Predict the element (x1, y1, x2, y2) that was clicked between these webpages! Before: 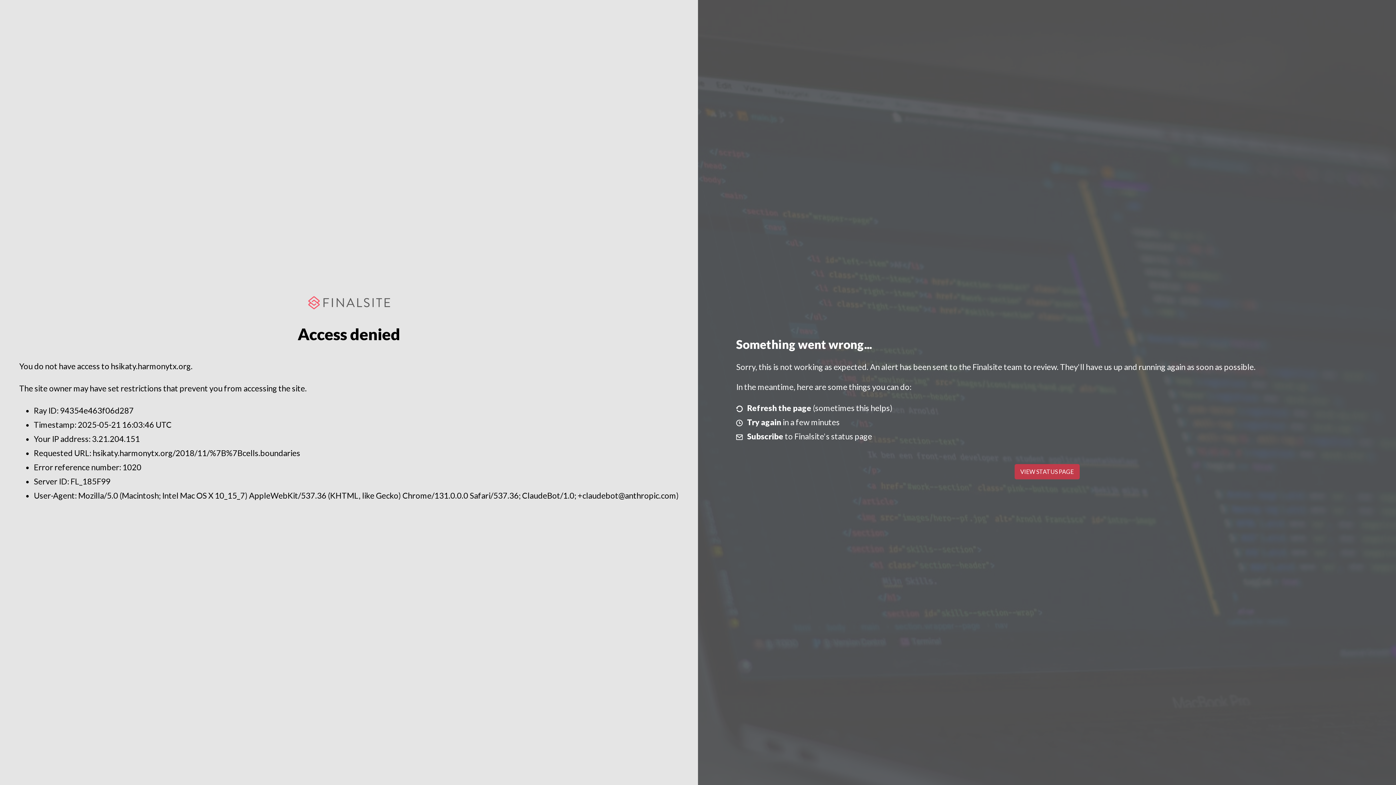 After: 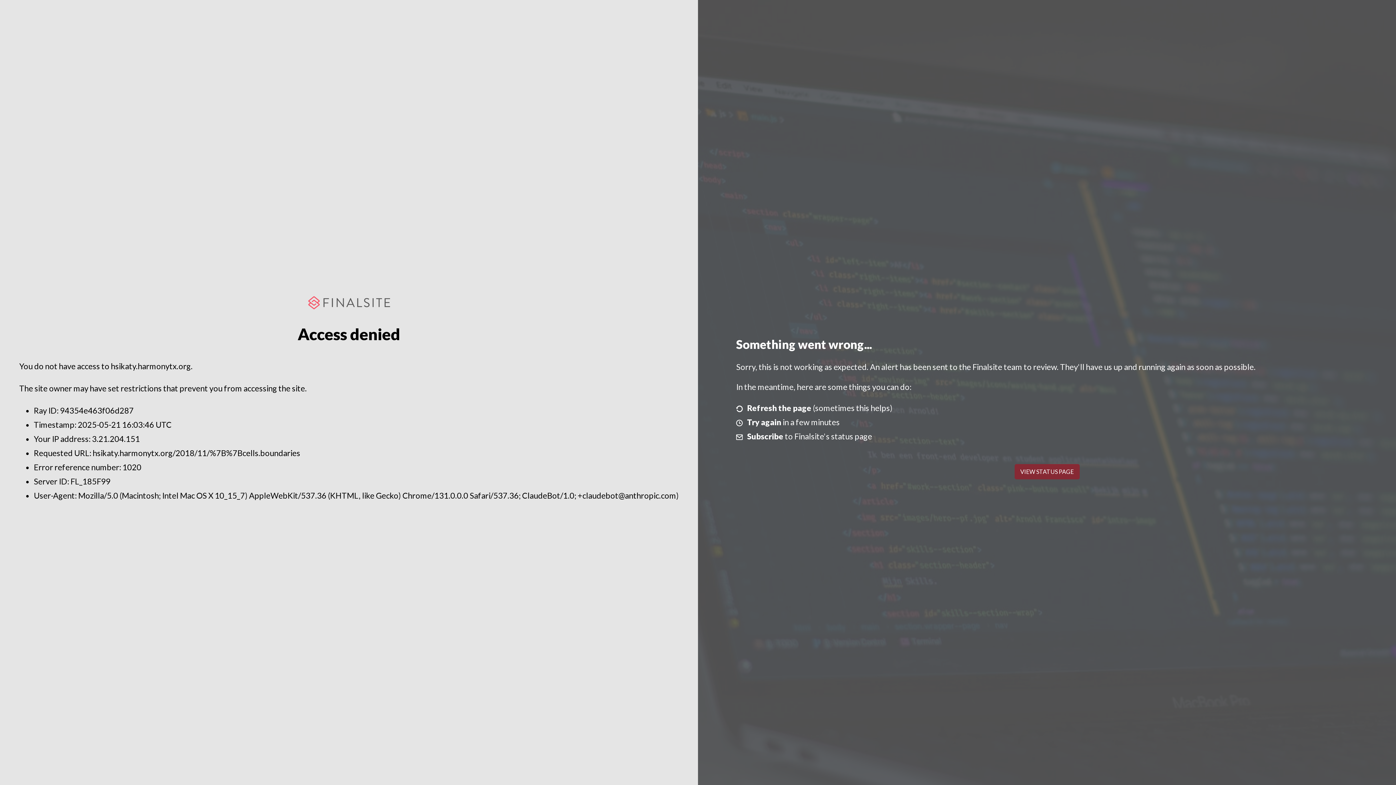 Action: bbox: (1014, 464, 1079, 479) label: VIEW STATUS PAGE